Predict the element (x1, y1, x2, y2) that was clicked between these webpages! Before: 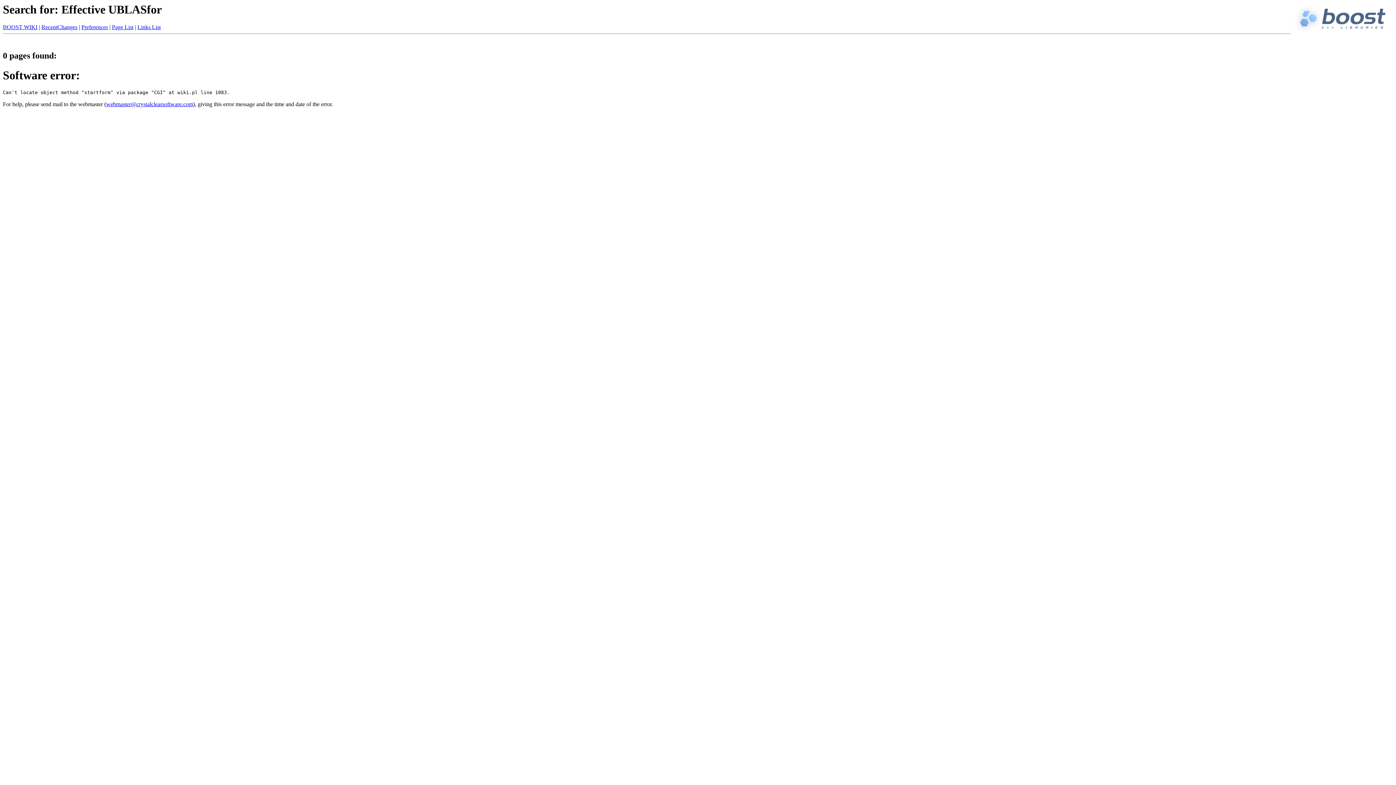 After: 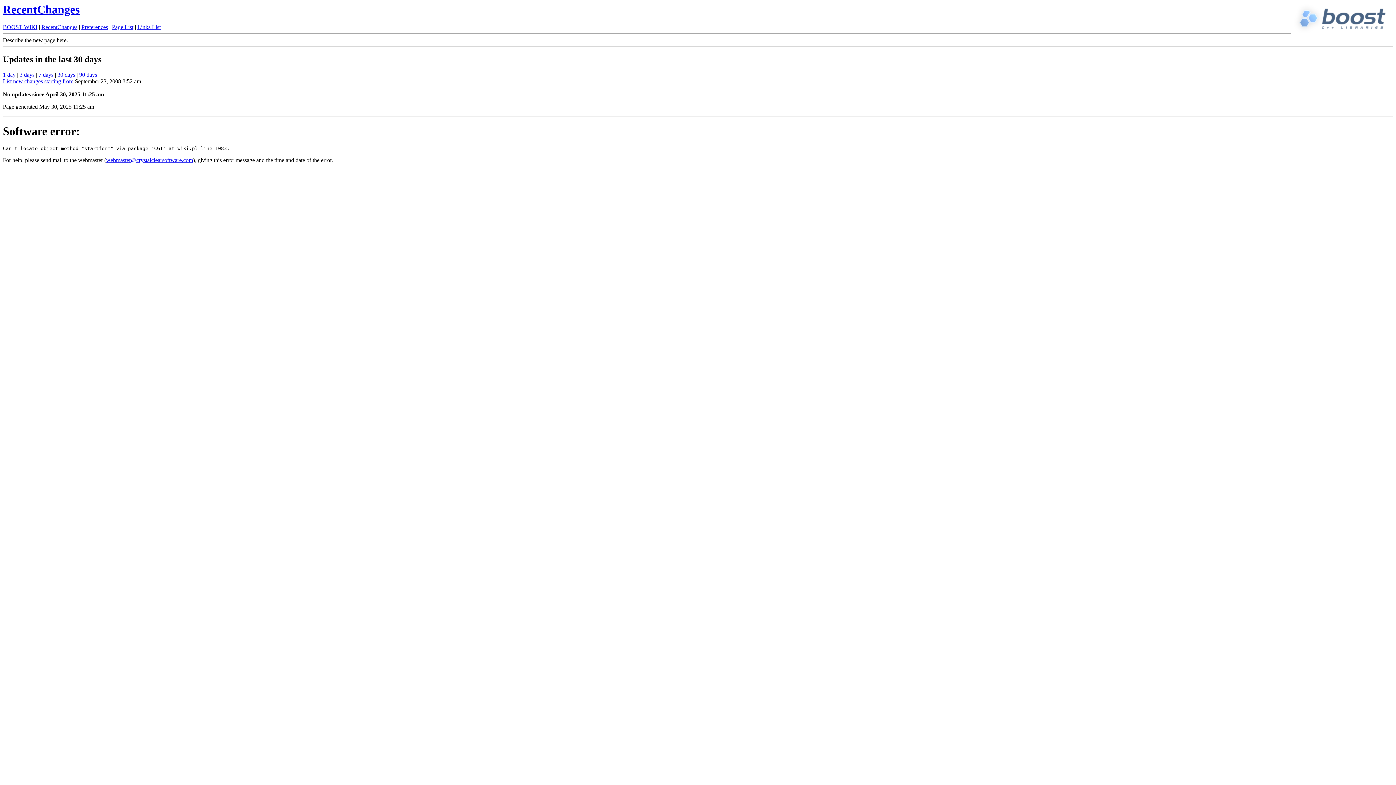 Action: bbox: (41, 24, 77, 30) label: RecentChanges